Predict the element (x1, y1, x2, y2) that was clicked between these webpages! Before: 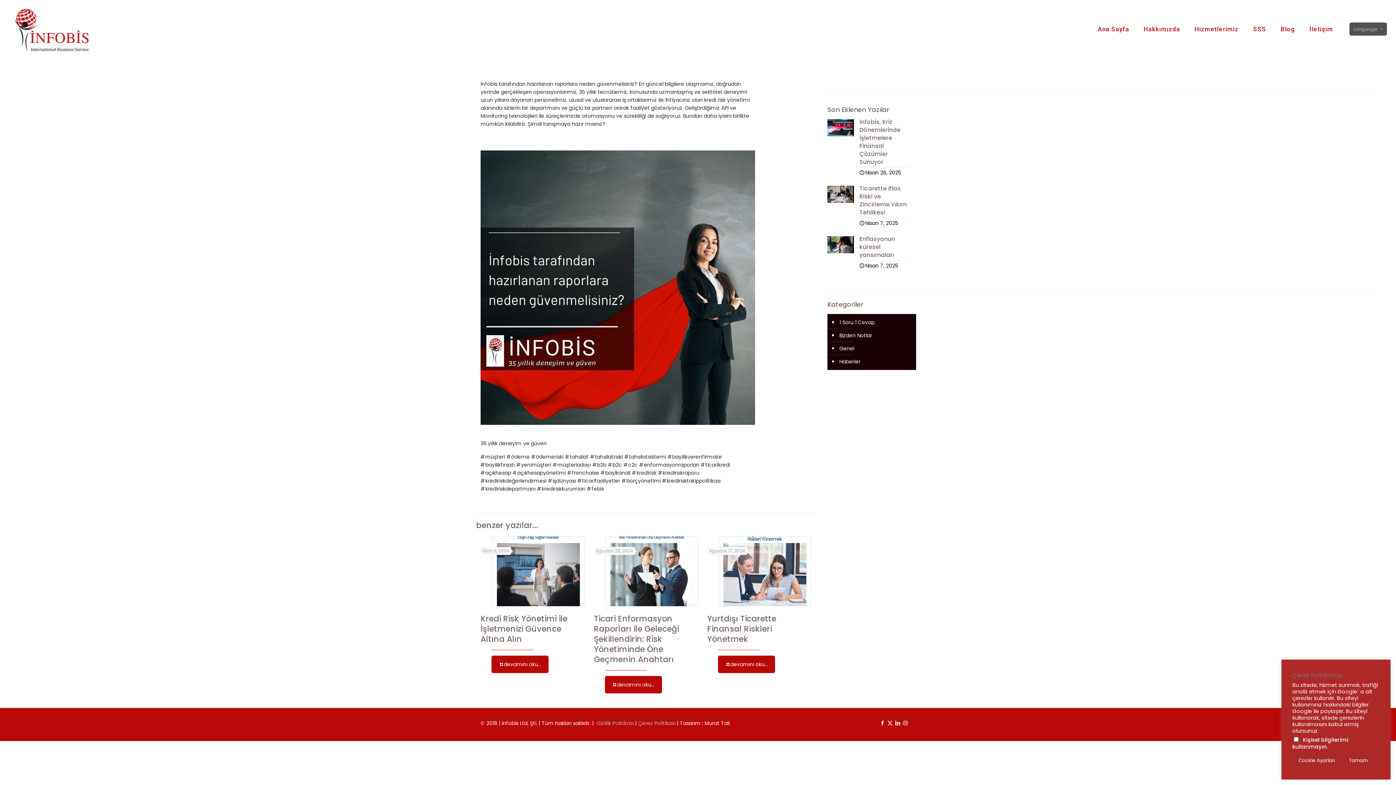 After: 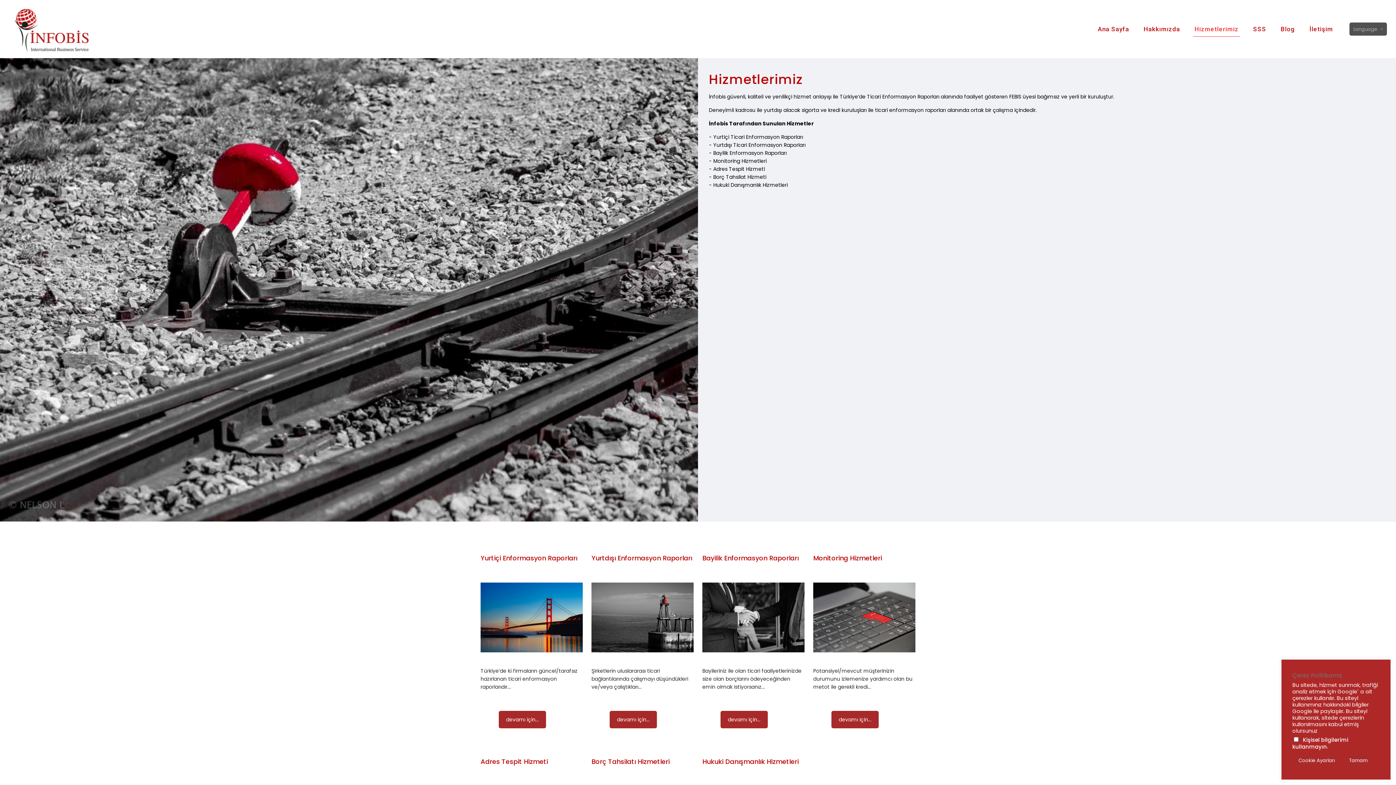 Action: label: Hizmetlerimiz bbox: (1187, 0, 1246, 58)